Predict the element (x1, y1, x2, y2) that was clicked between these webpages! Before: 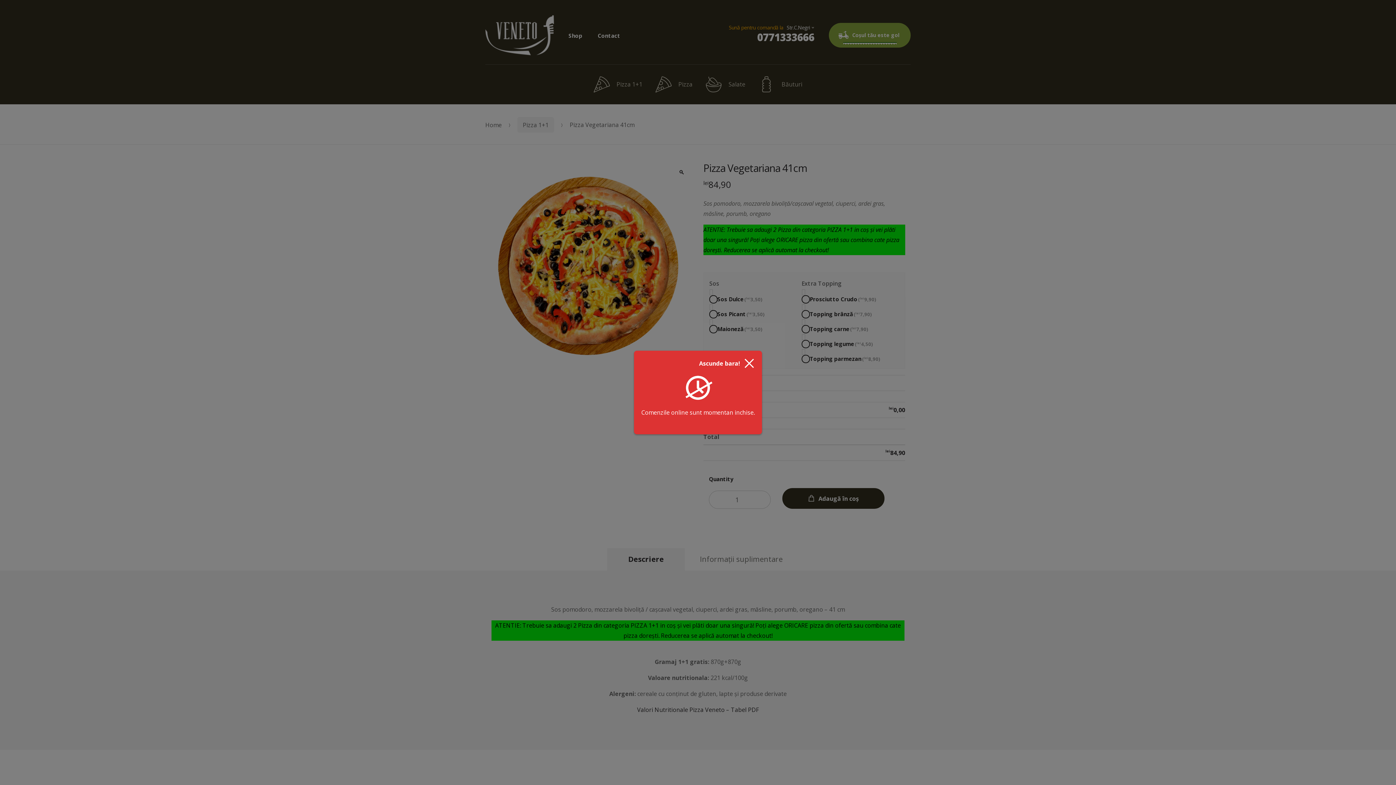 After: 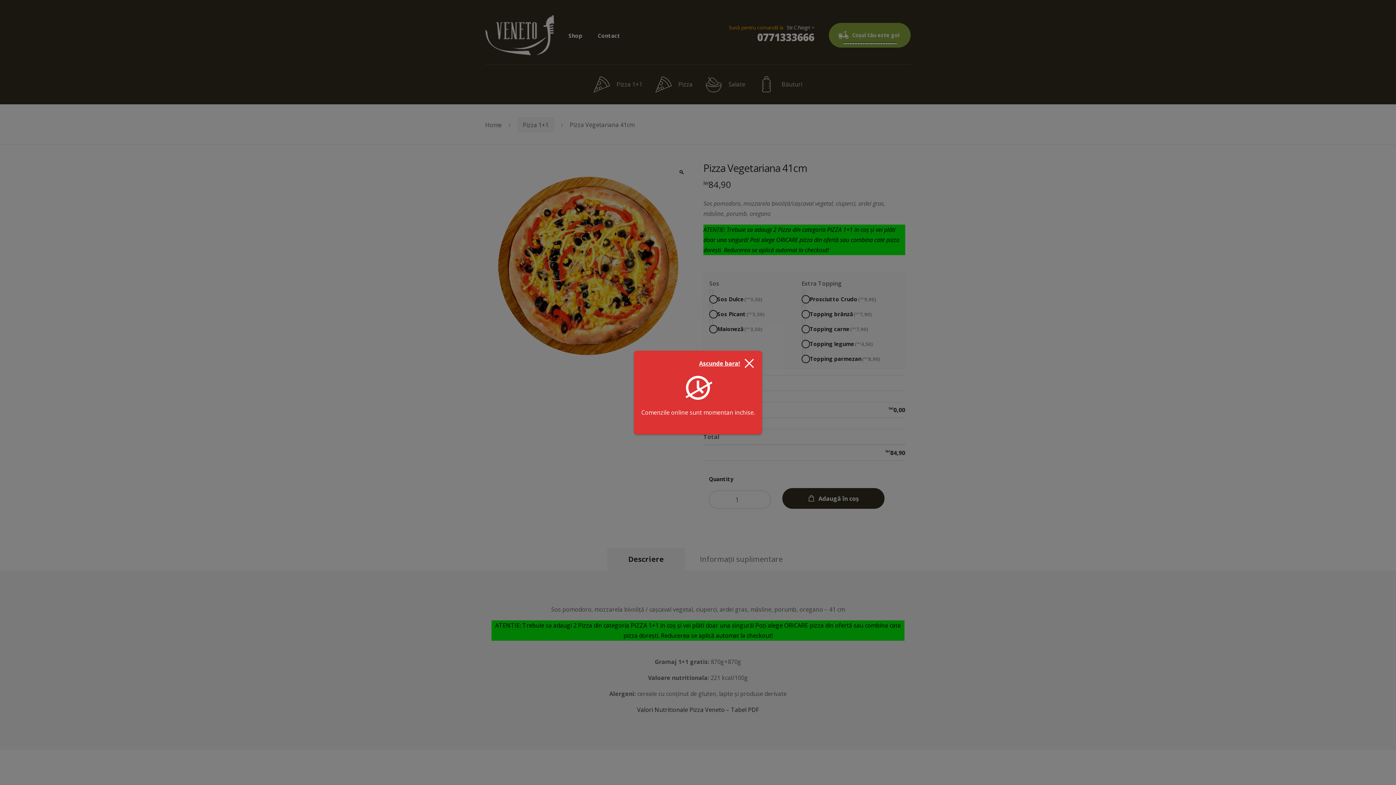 Action: label: Ascunde bara! bbox: (699, 358, 754, 369)